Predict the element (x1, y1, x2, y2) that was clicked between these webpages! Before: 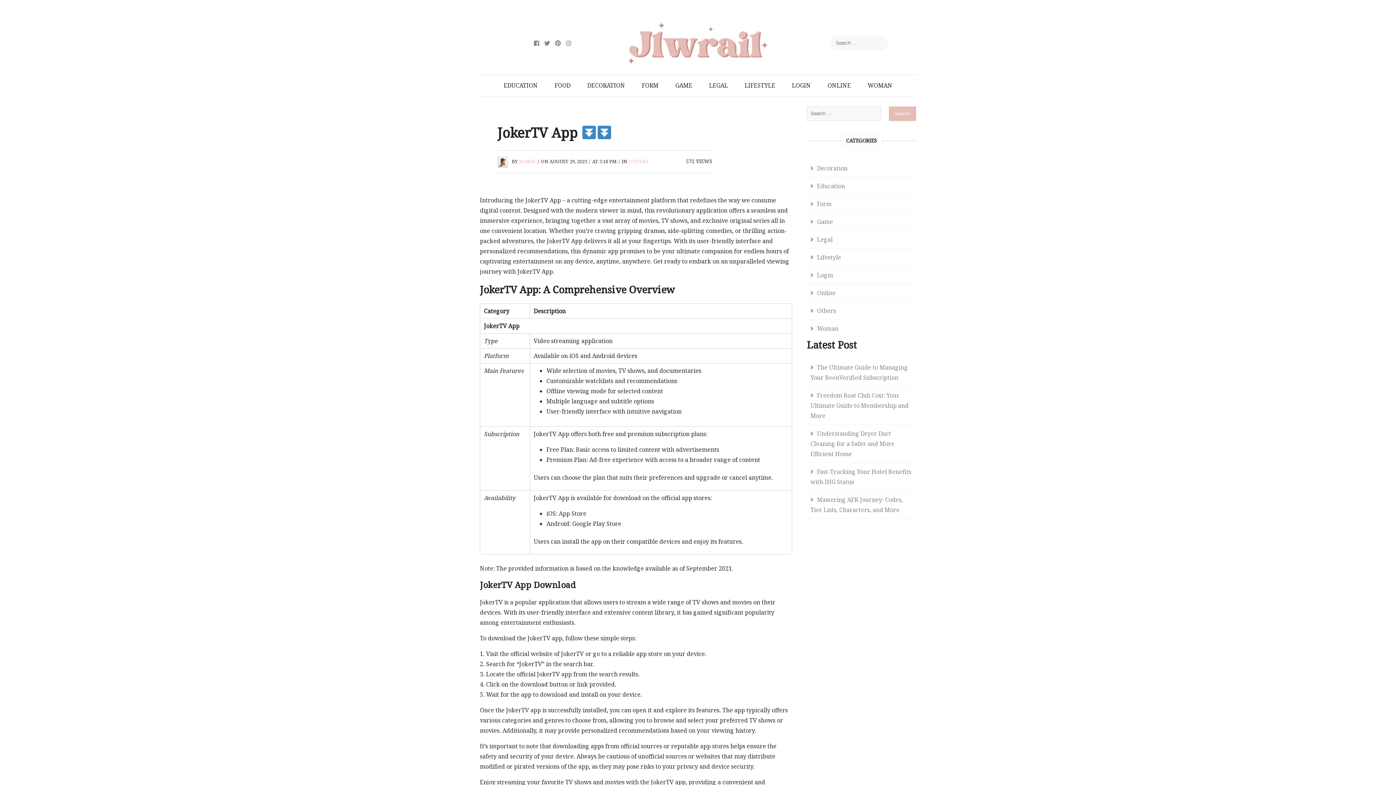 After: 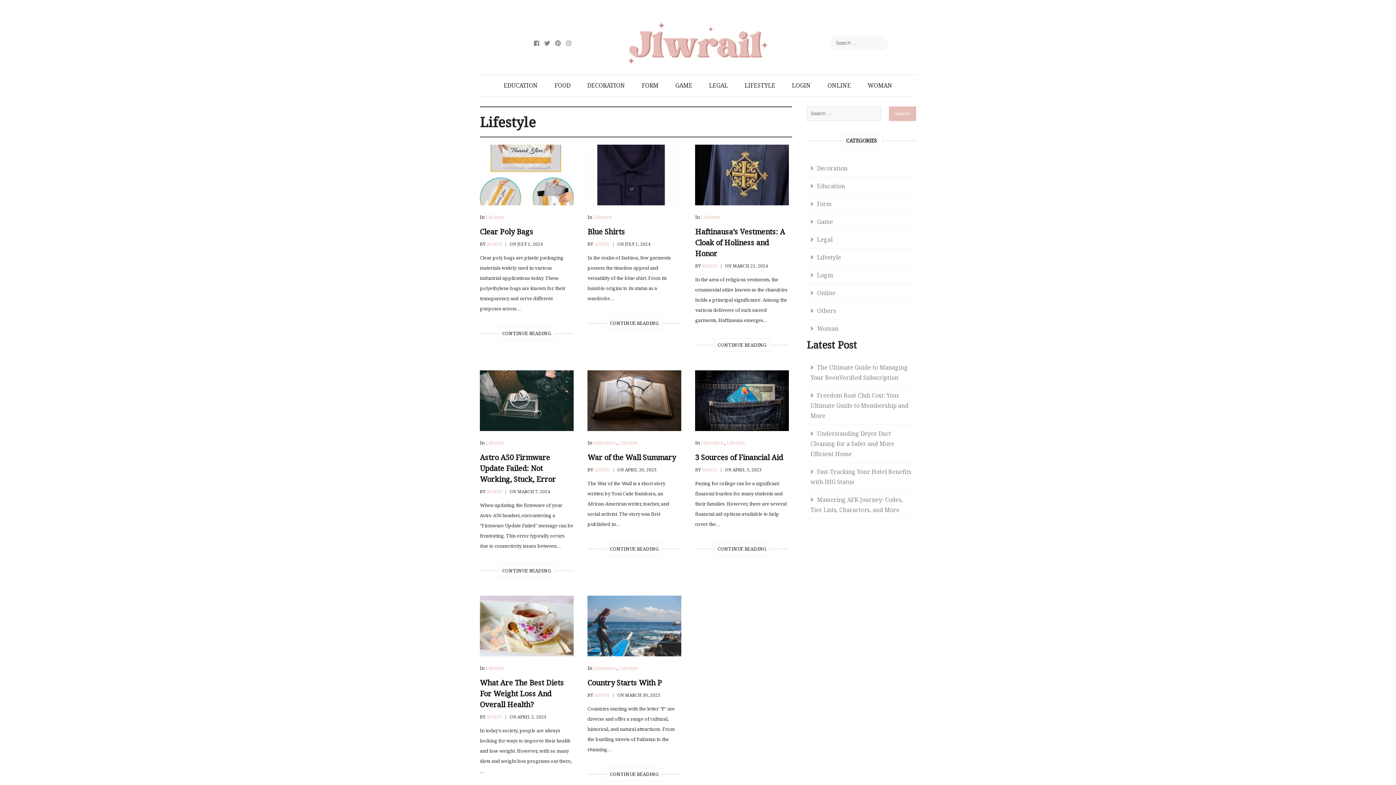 Action: label: LIFESTYLE bbox: (737, 74, 783, 96)